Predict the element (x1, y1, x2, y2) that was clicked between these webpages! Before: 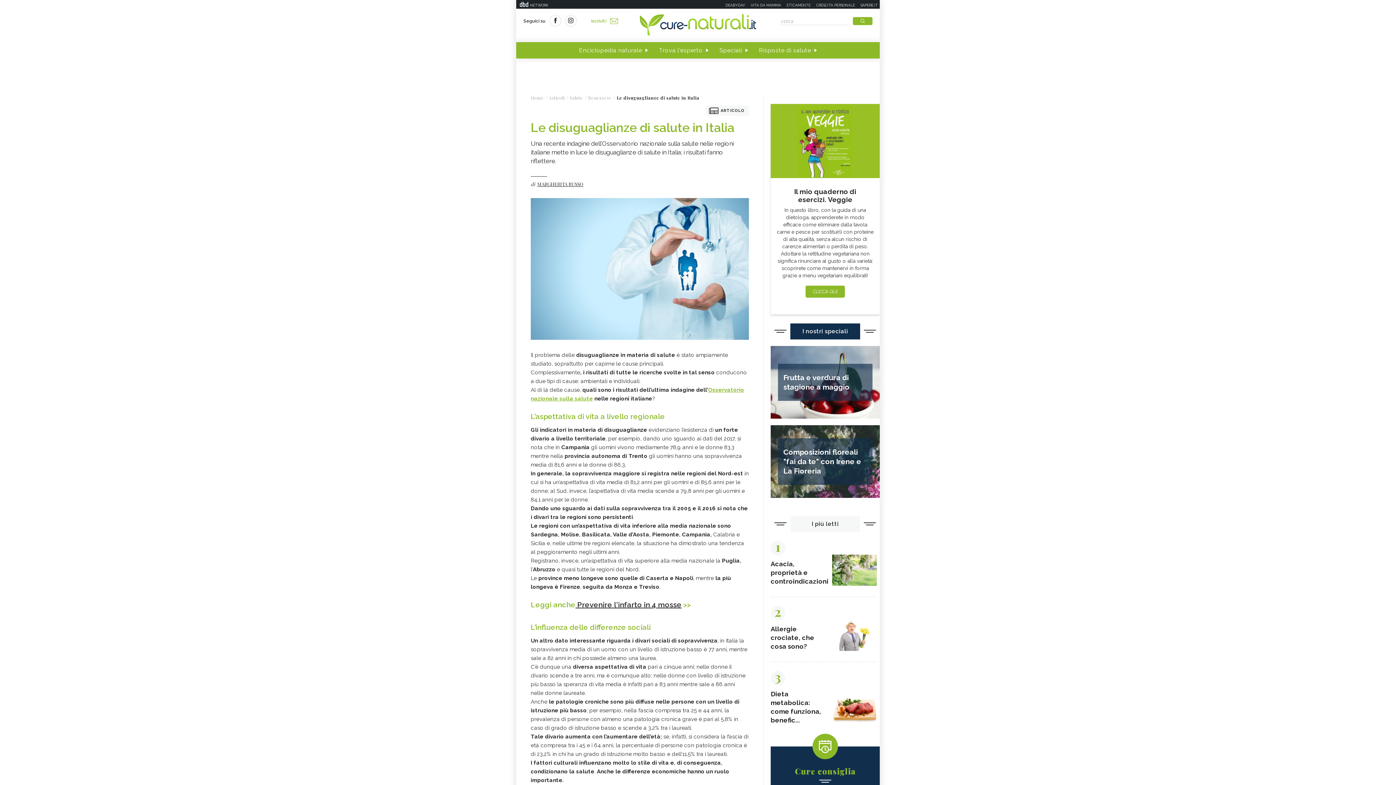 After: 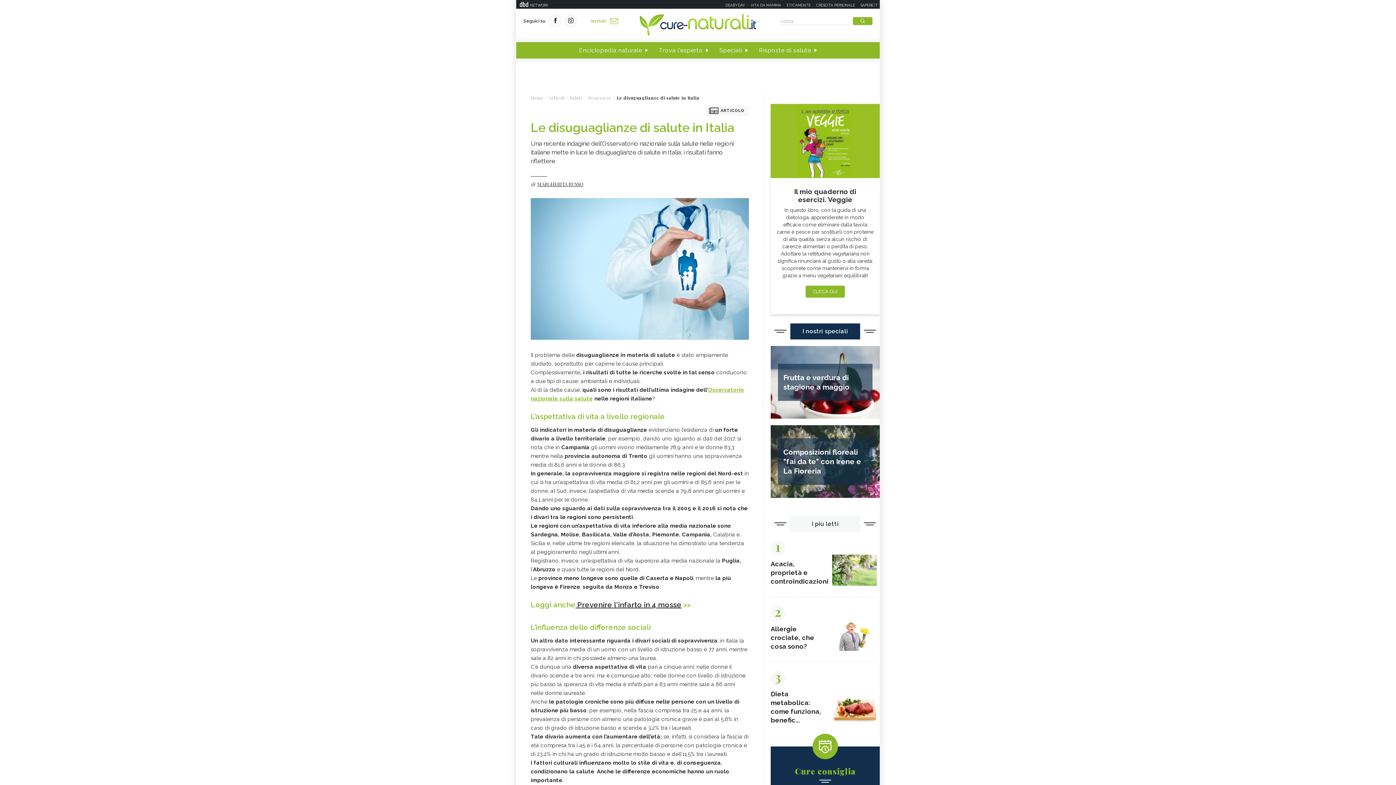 Action: bbox: (816, 2, 855, 8) label: CRESCITA PERSONALE